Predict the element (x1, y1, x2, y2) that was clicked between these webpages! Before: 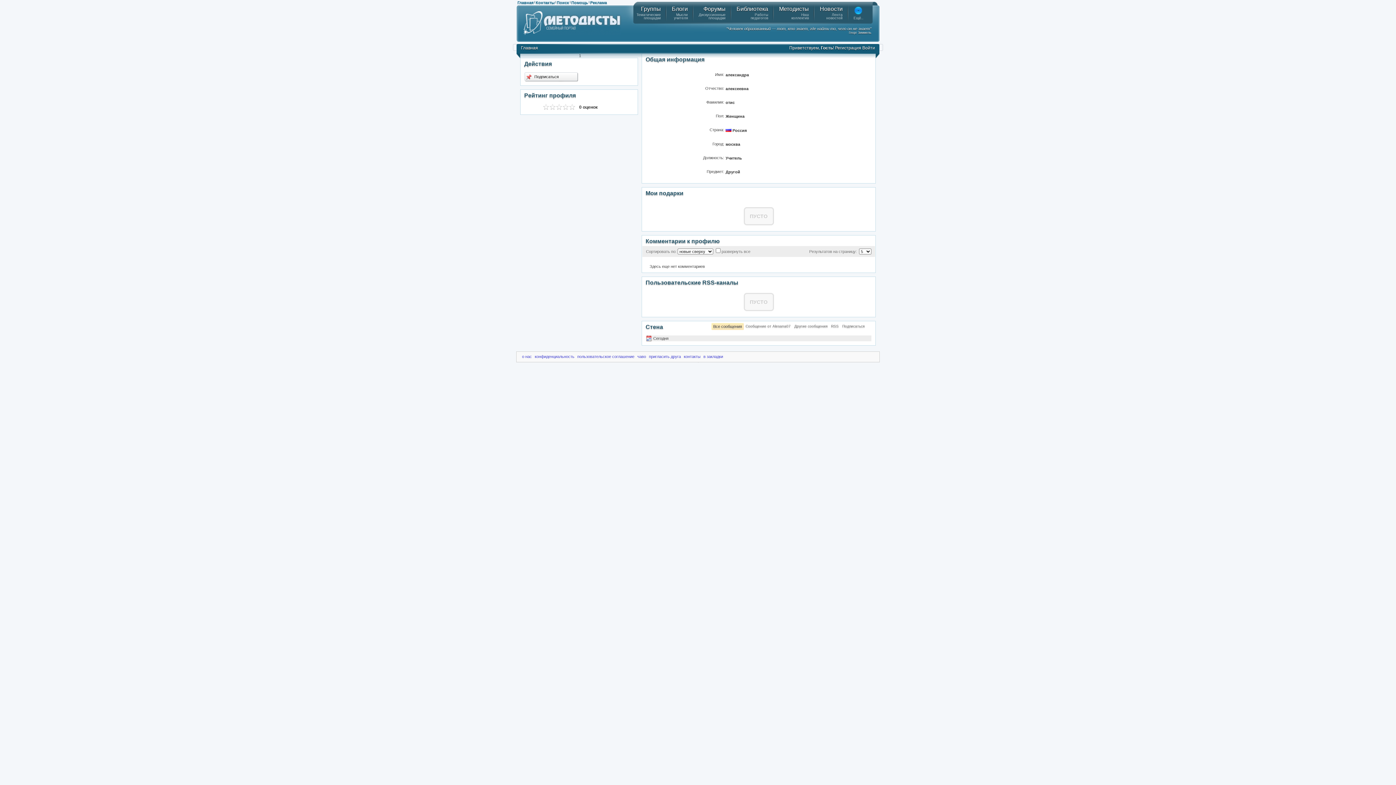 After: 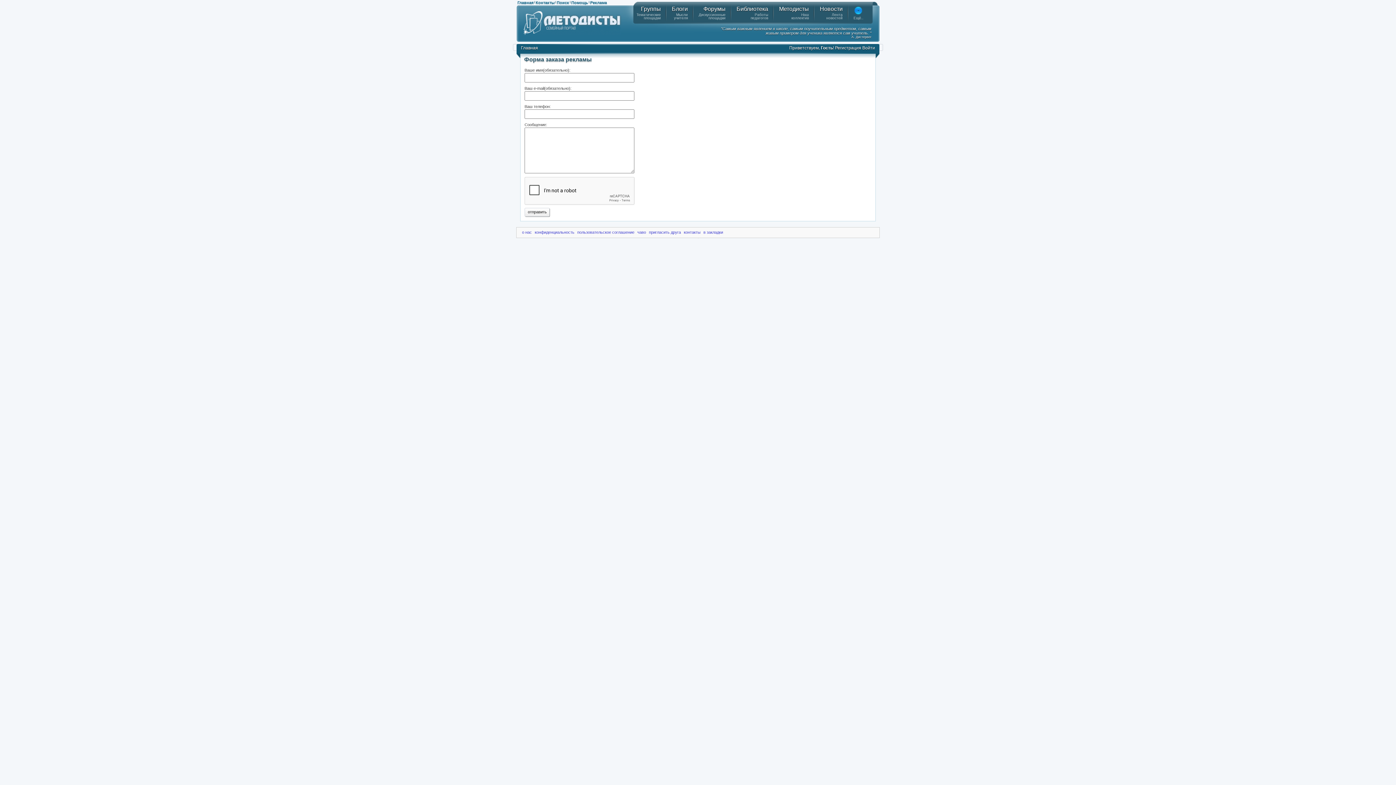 Action: label: Реклама bbox: (590, 0, 607, 4)